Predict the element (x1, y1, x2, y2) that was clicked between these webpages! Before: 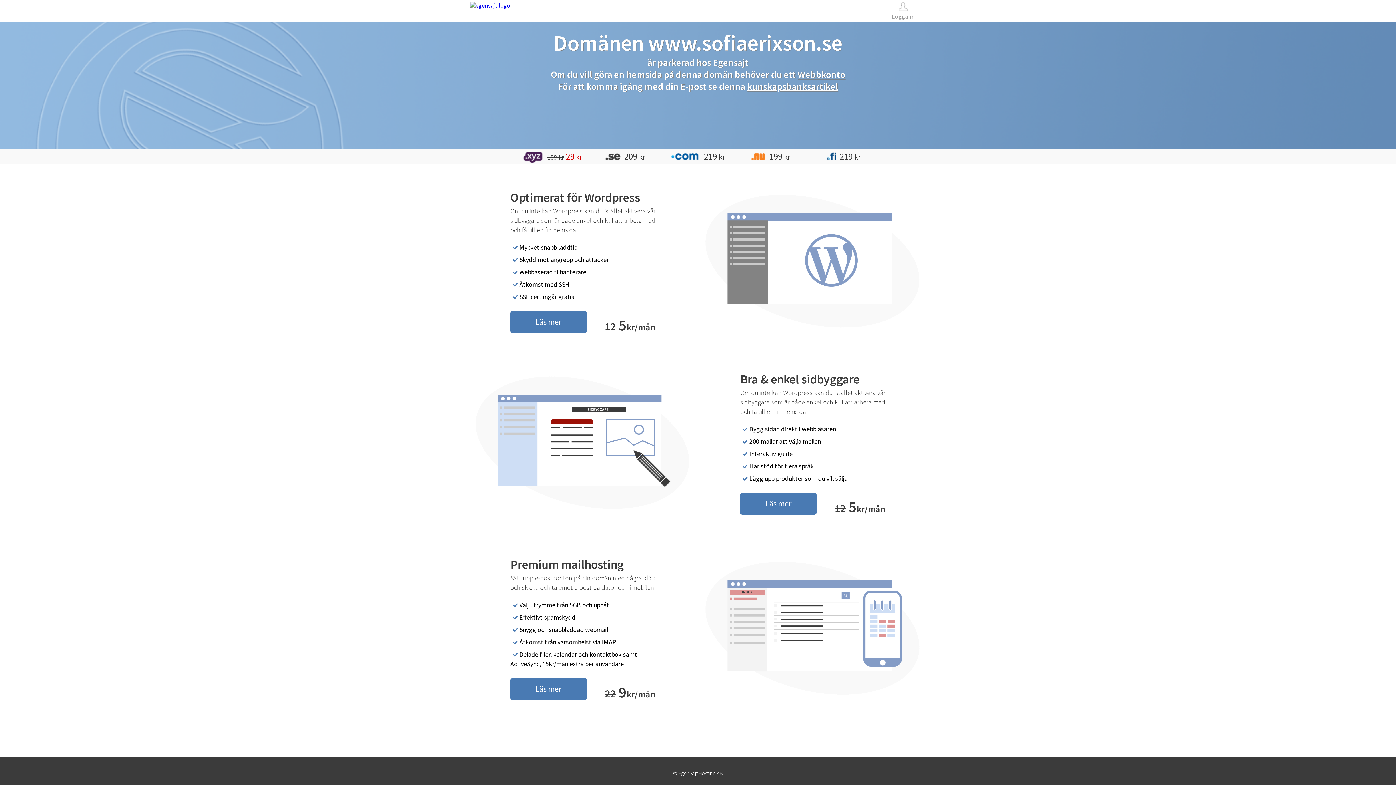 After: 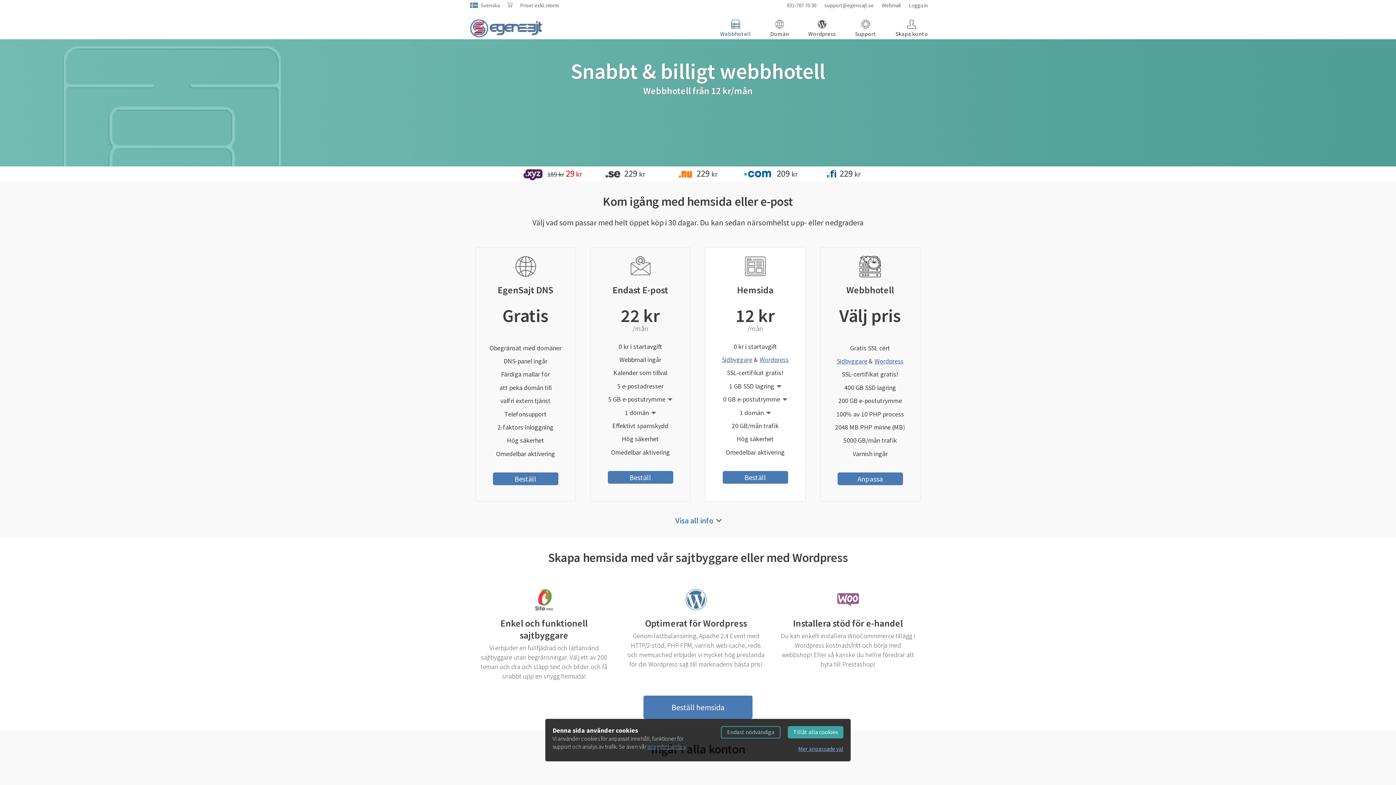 Action: label: Webbkonto bbox: (797, 68, 845, 80)